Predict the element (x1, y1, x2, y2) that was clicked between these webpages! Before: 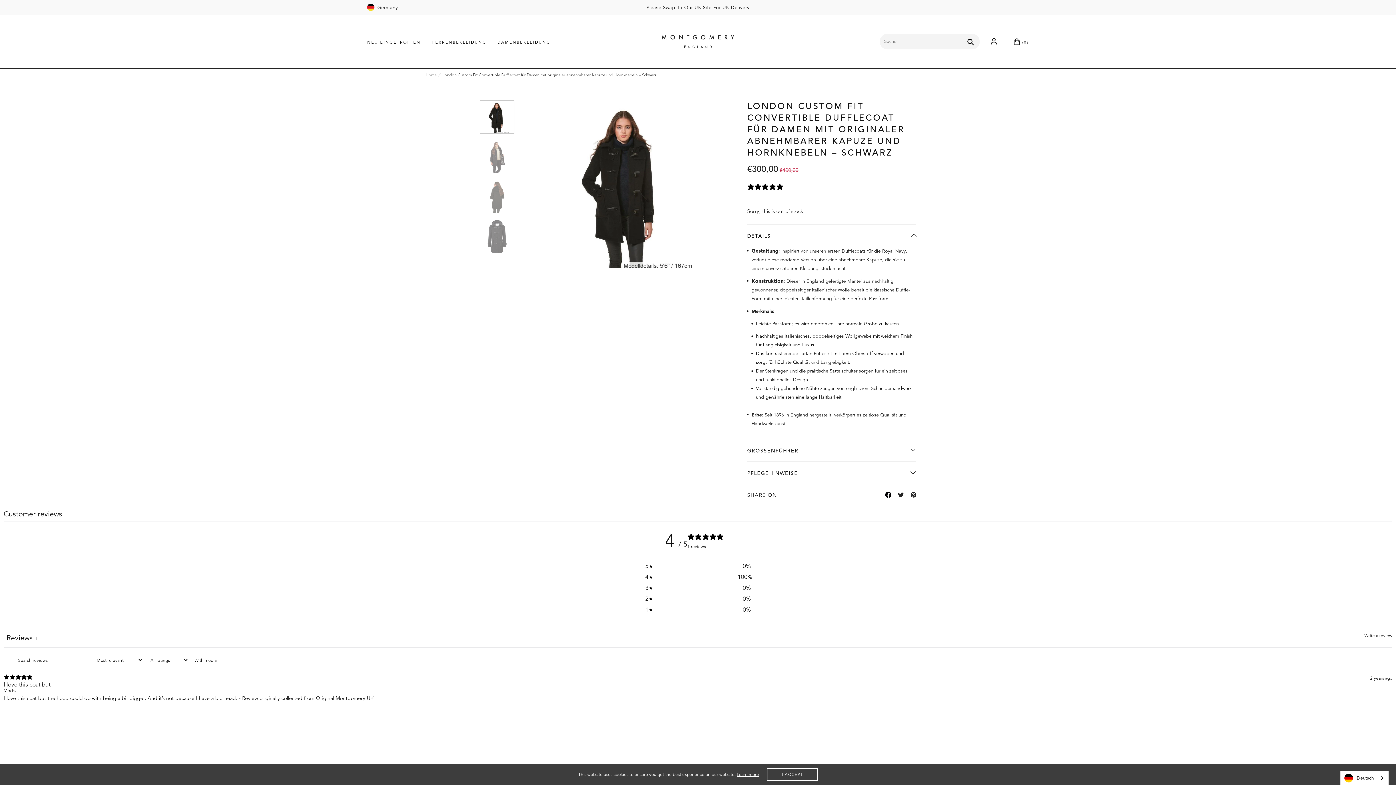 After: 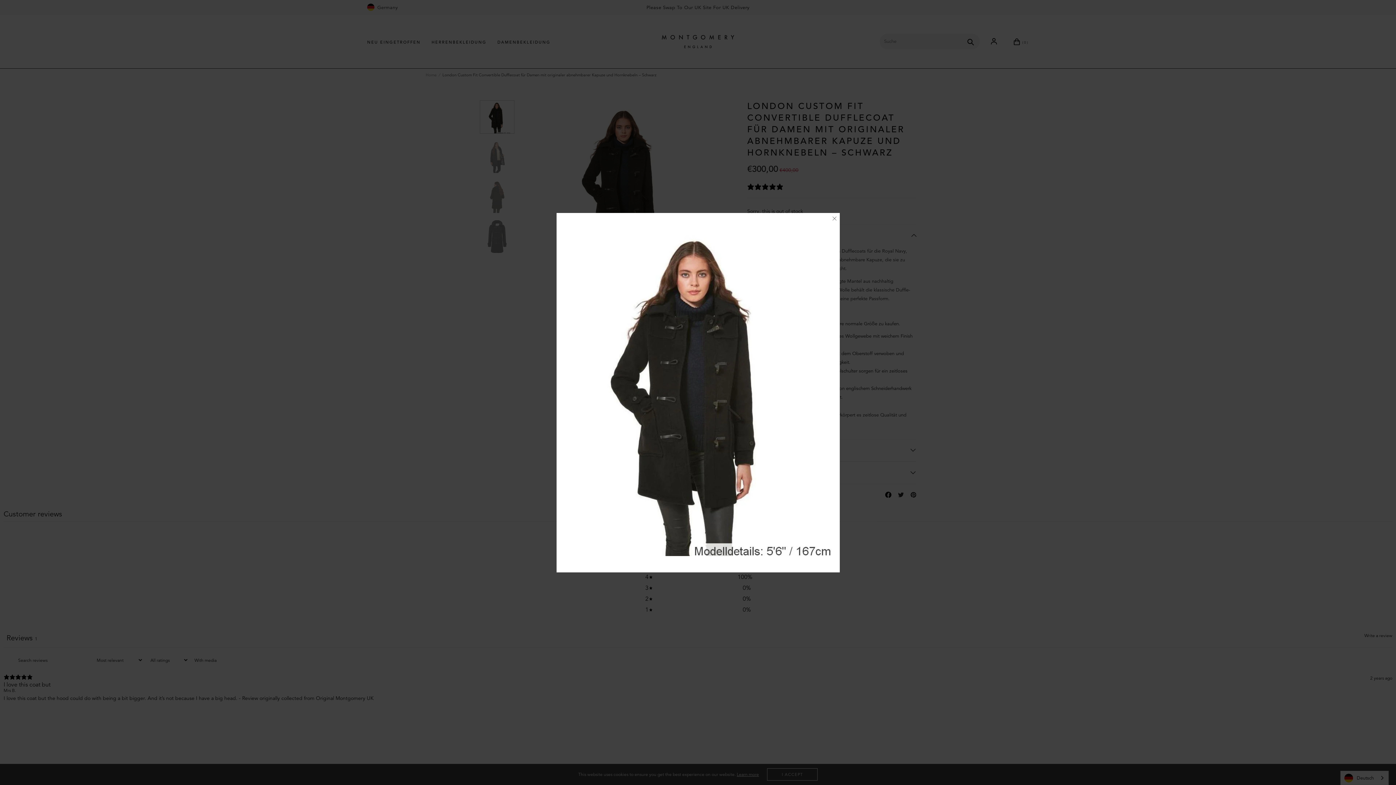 Action: bbox: (558, 263, 693, 269)